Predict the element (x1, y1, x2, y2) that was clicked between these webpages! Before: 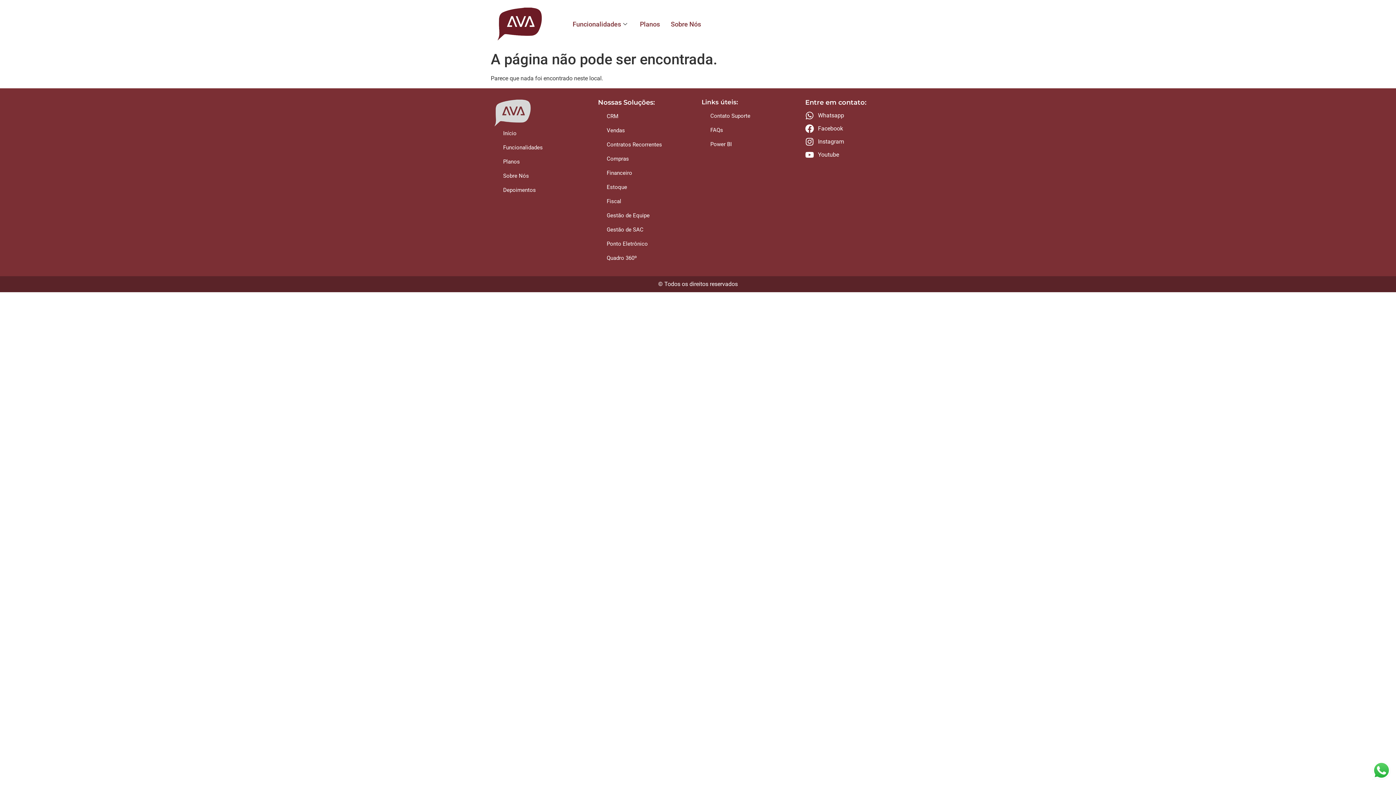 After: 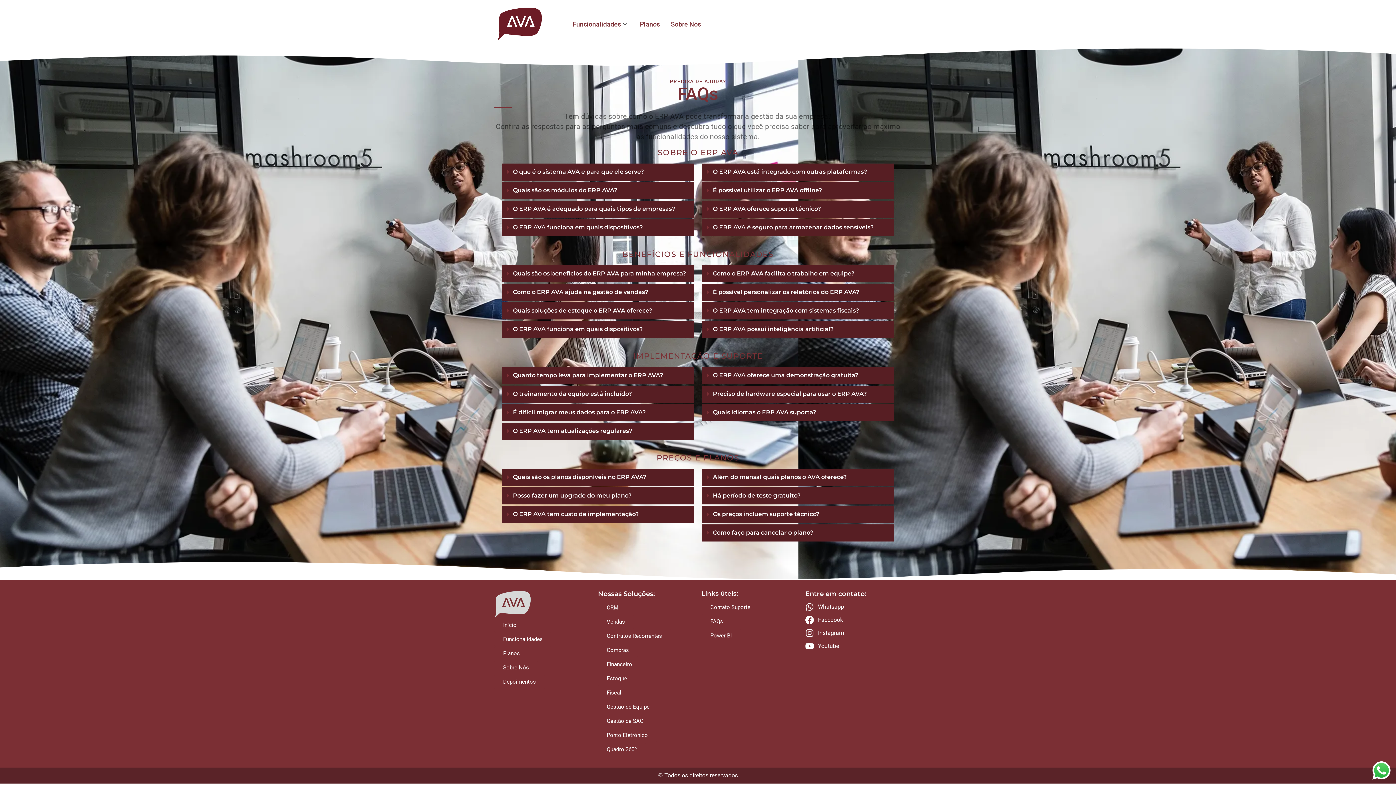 Action: bbox: (701, 123, 732, 137) label: FAQs